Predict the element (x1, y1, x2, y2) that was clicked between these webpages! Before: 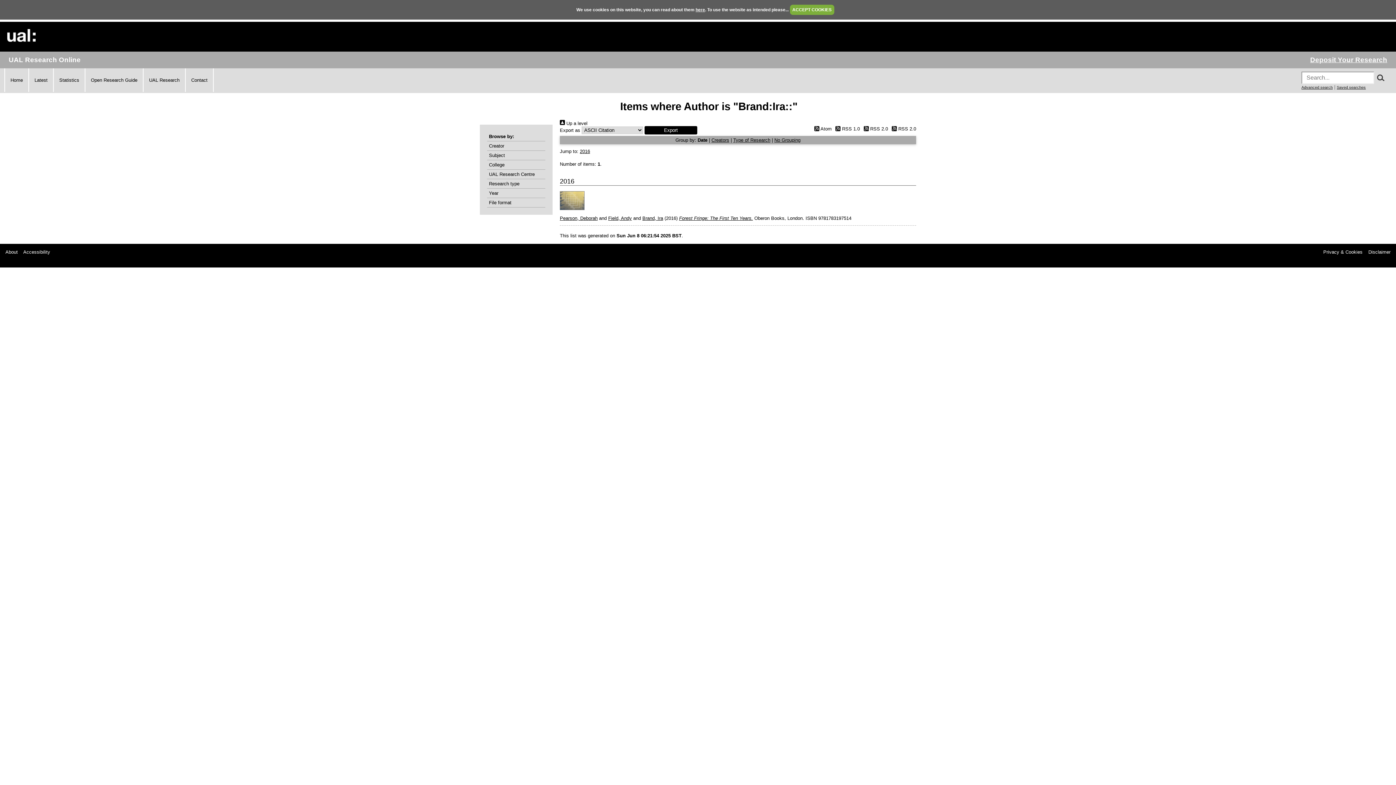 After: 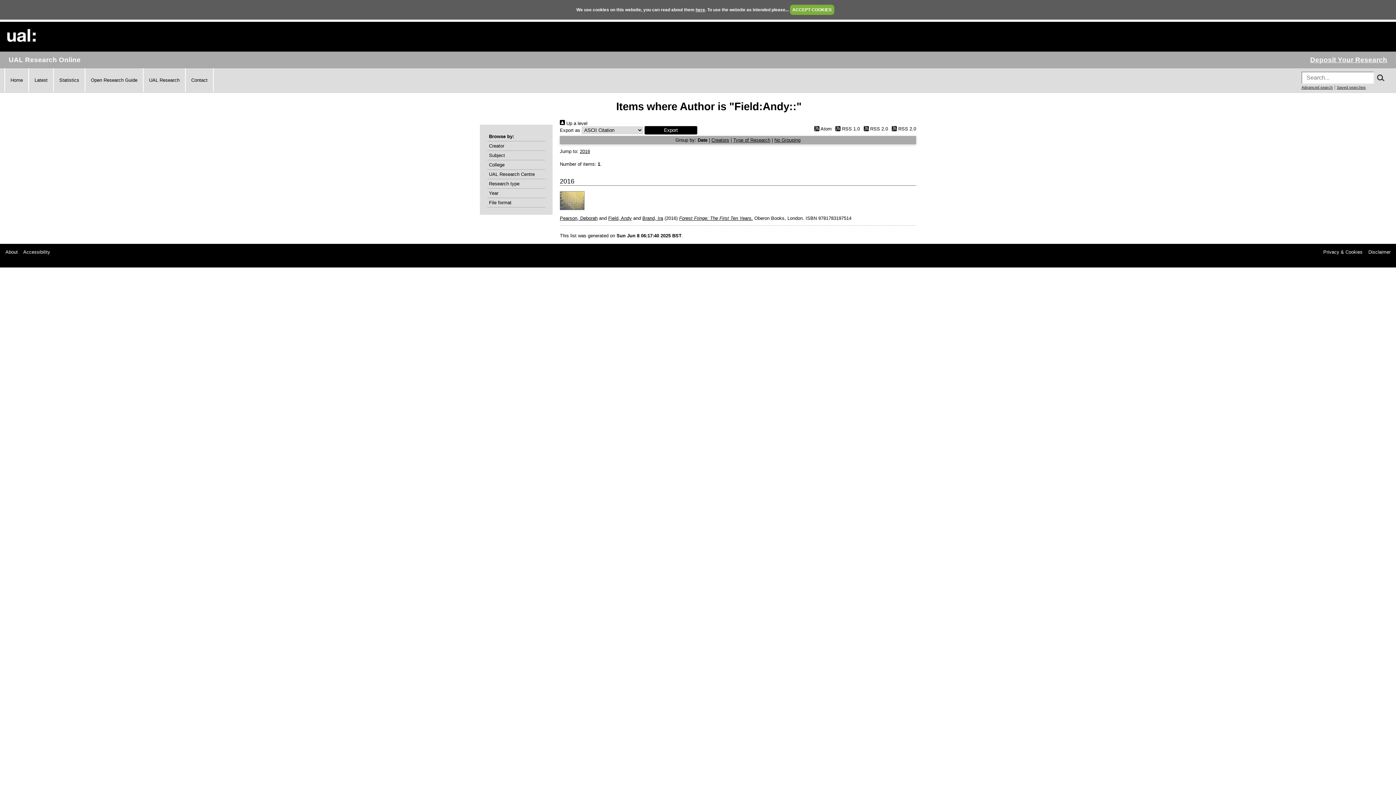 Action: bbox: (608, 215, 632, 221) label: Field, Andy